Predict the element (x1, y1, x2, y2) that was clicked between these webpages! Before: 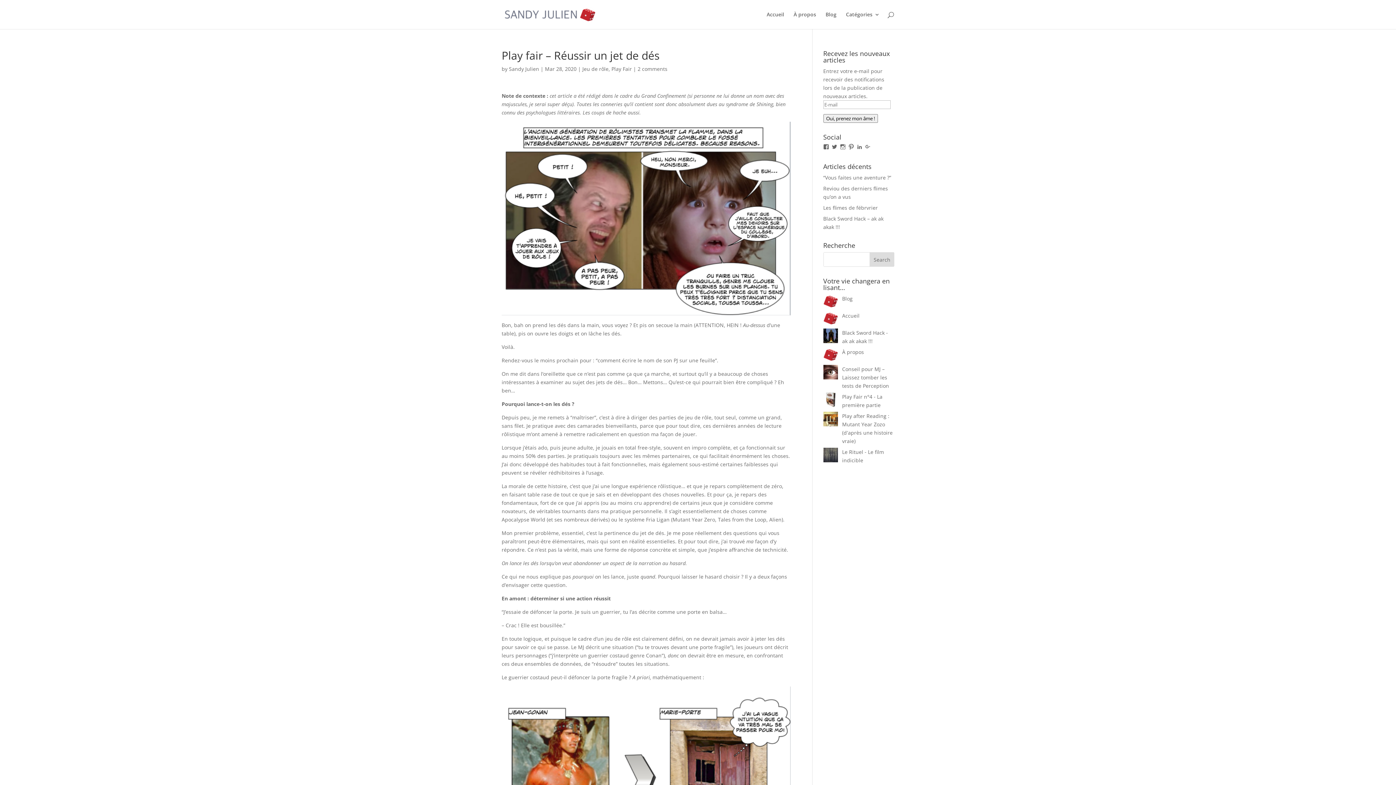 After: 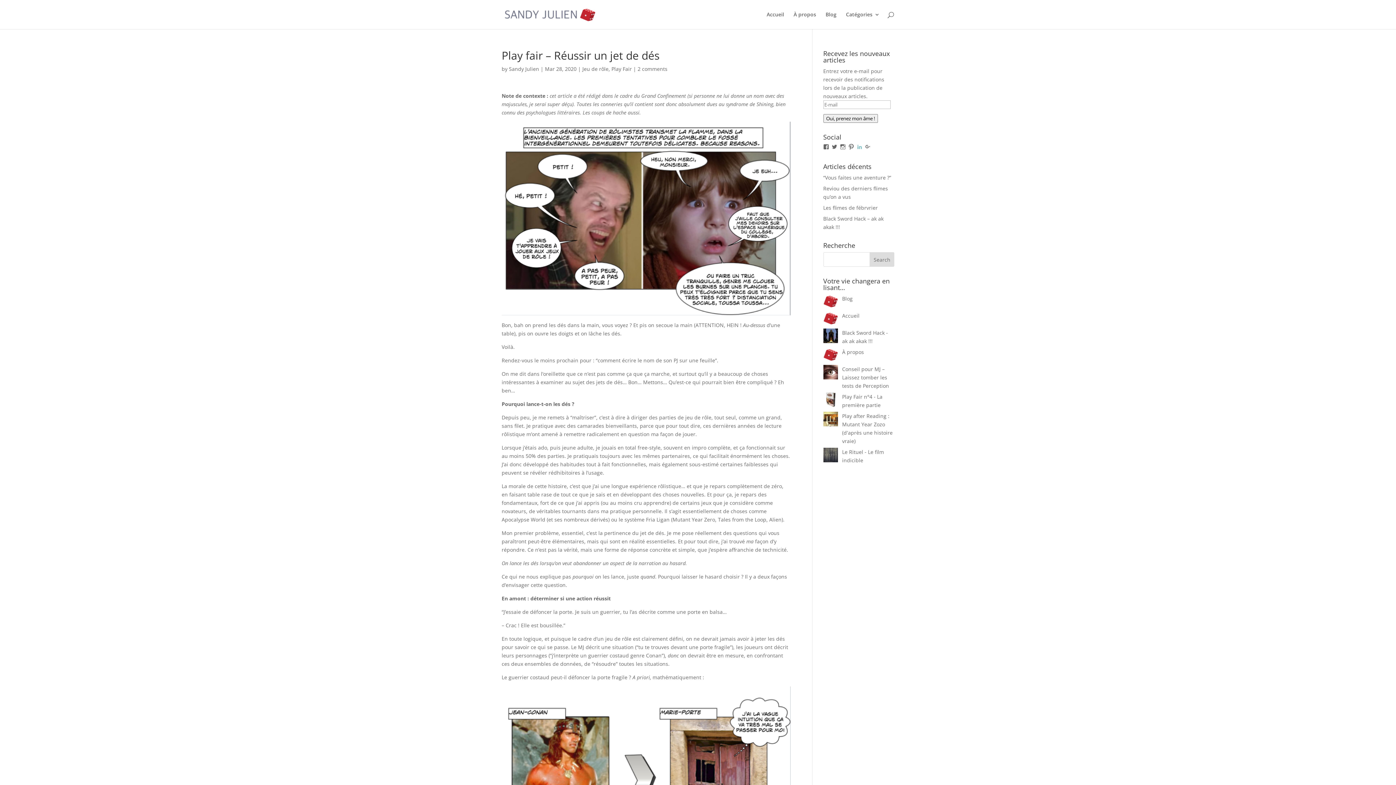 Action: bbox: (856, 144, 862, 149) label: View sandy-julien-b168b593’s profile on LinkedIn